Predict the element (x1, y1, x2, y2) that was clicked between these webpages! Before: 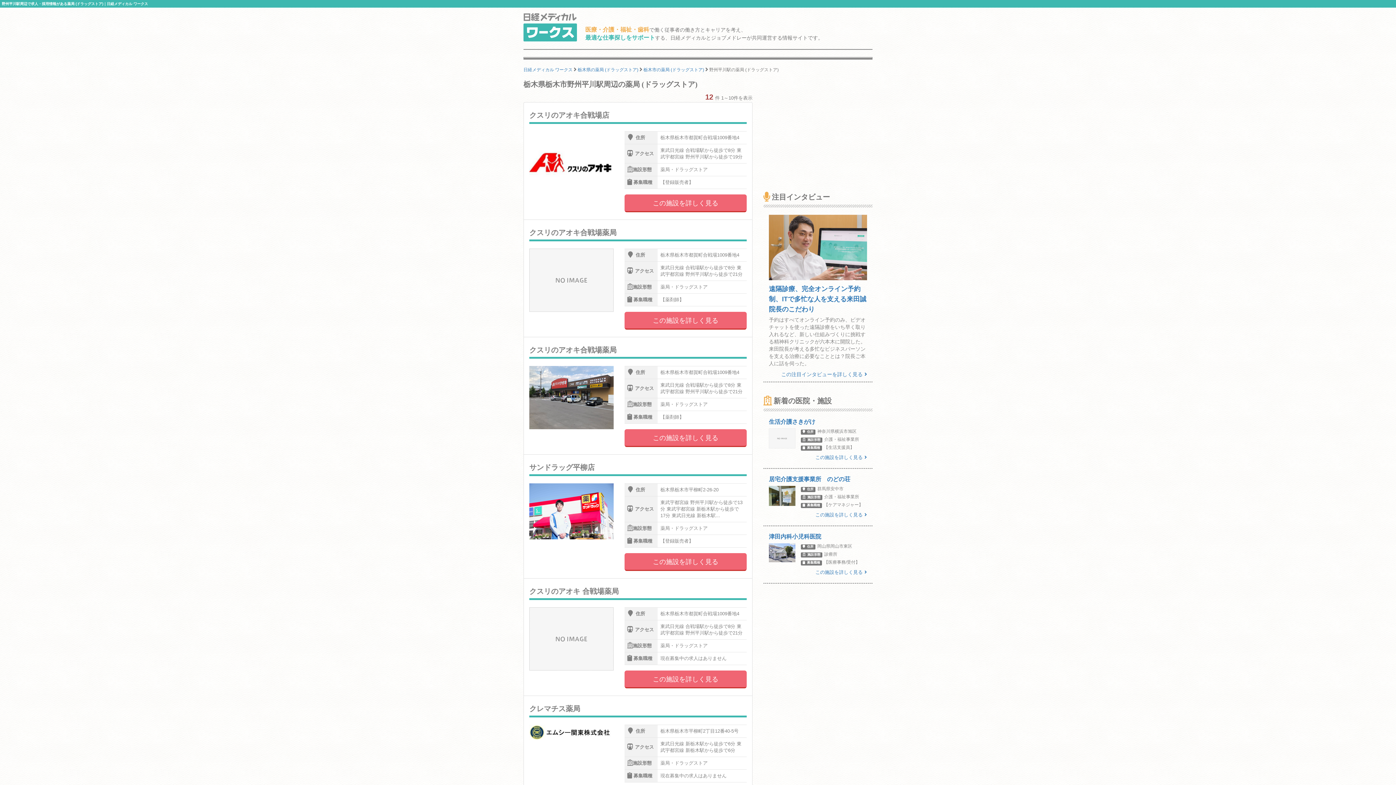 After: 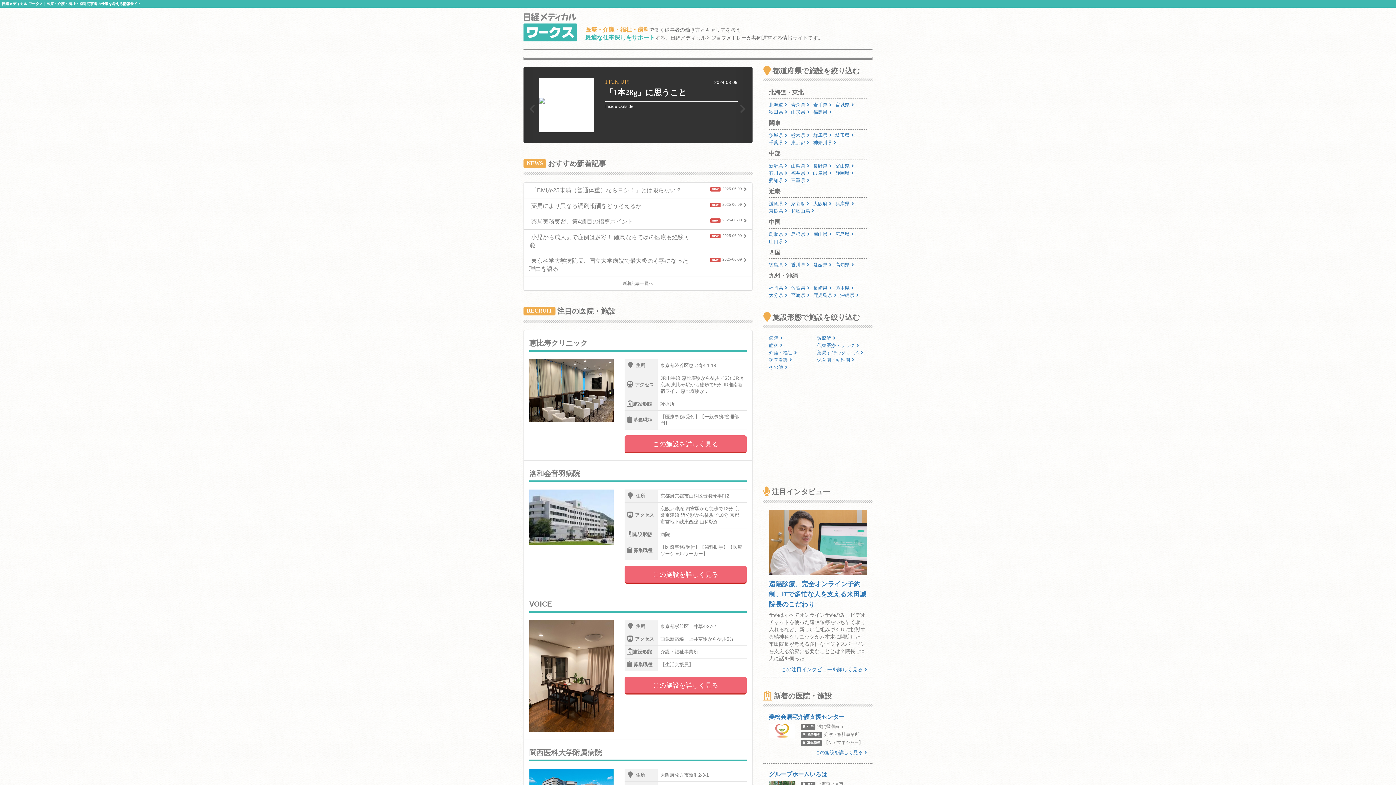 Action: bbox: (523, 13, 572, 41)